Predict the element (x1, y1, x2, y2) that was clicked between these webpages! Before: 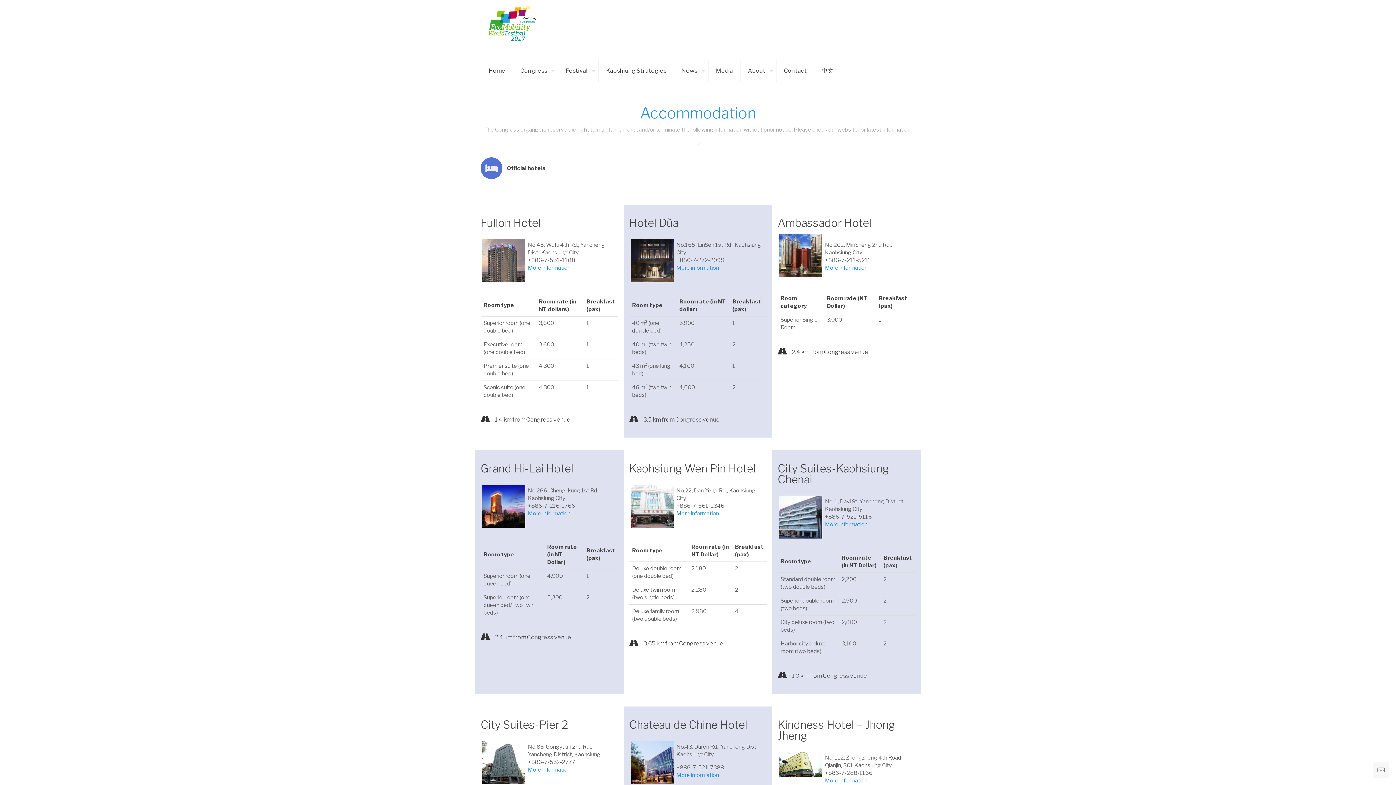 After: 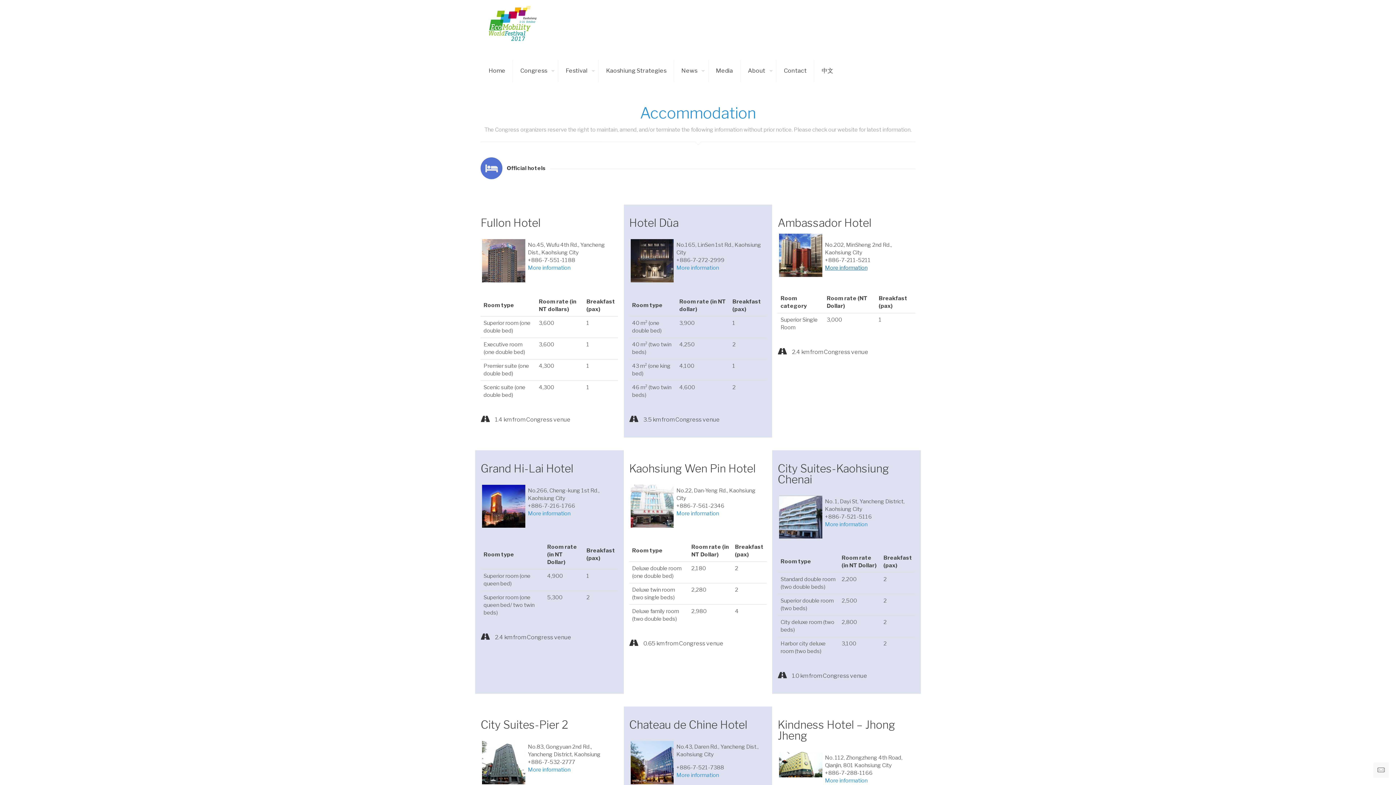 Action: bbox: (825, 264, 867, 271) label: More information